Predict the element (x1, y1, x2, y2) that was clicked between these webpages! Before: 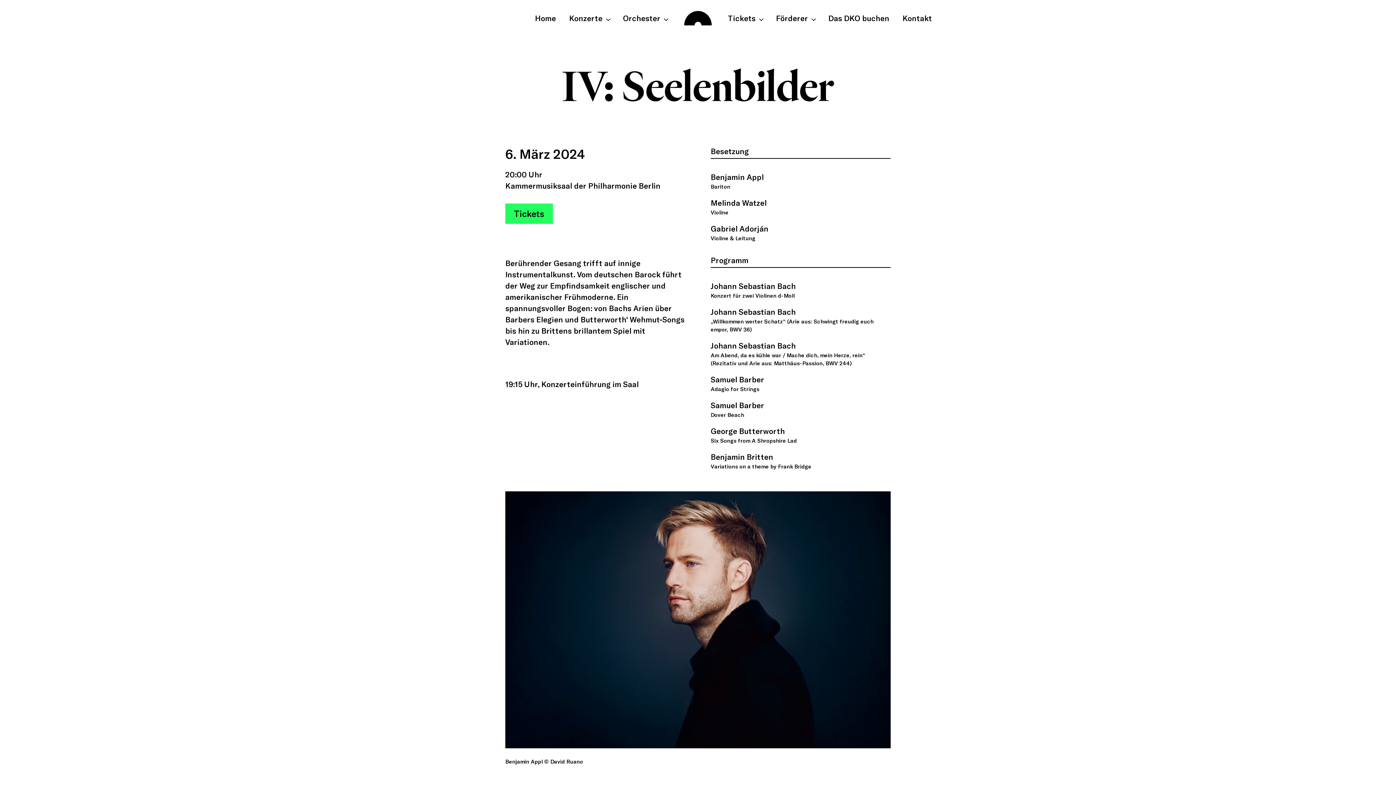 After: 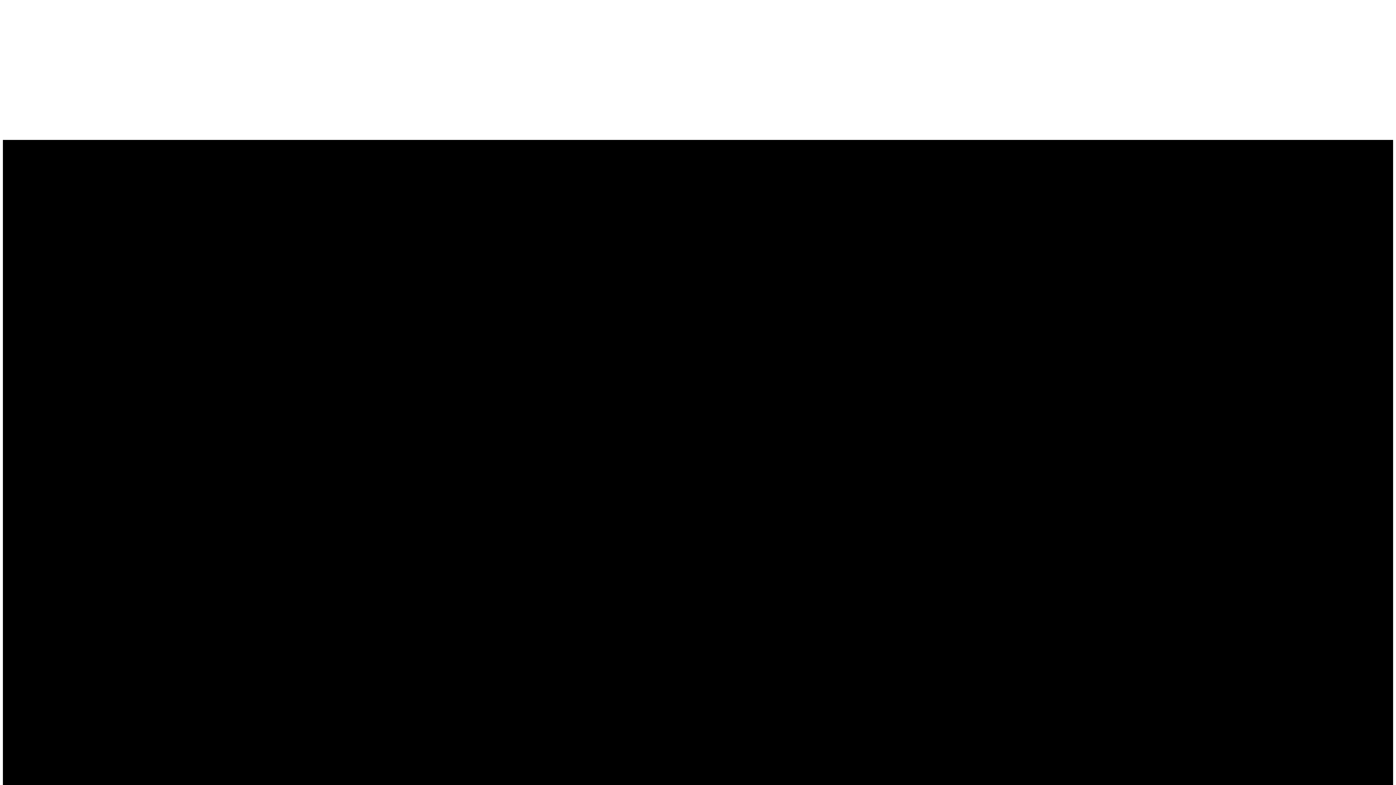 Action: label: Home bbox: (535, 13, 556, 23)